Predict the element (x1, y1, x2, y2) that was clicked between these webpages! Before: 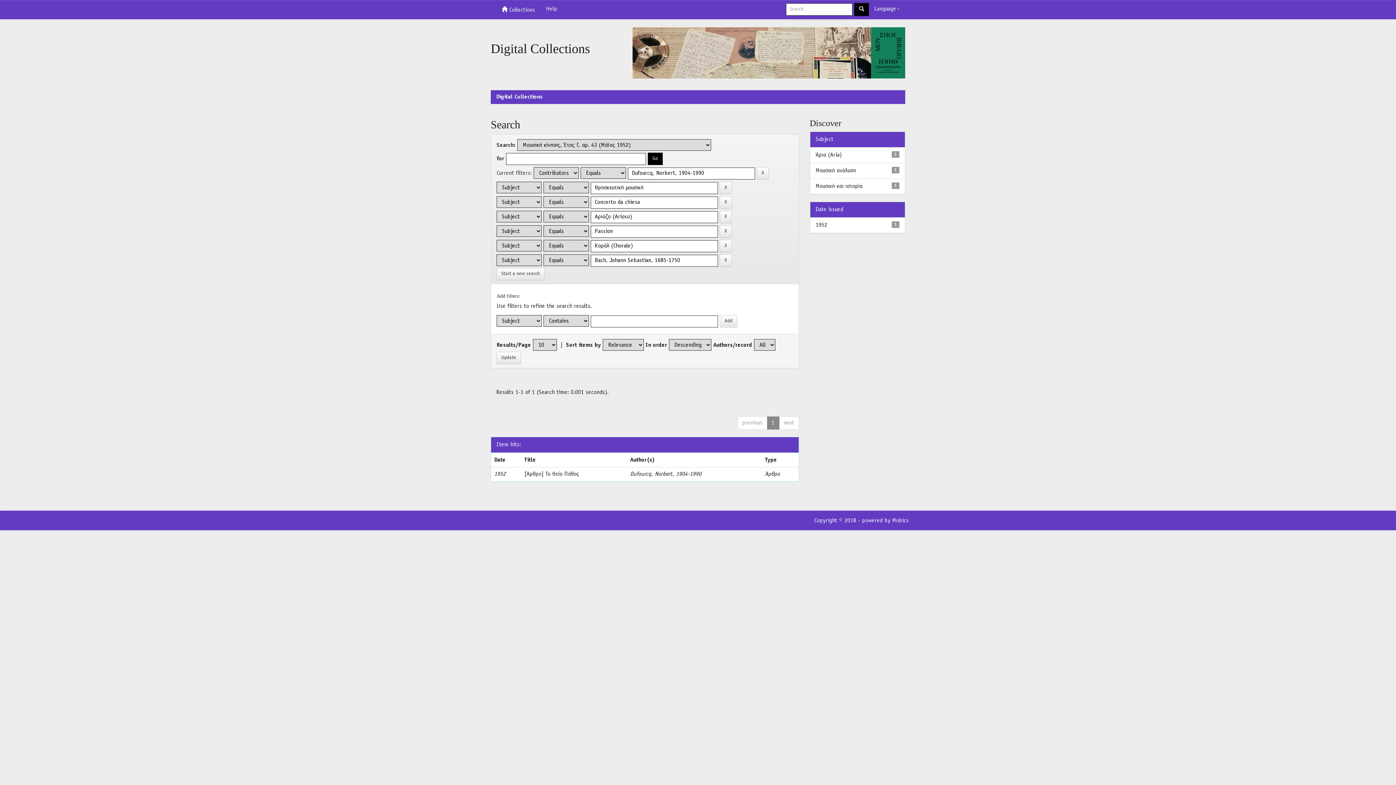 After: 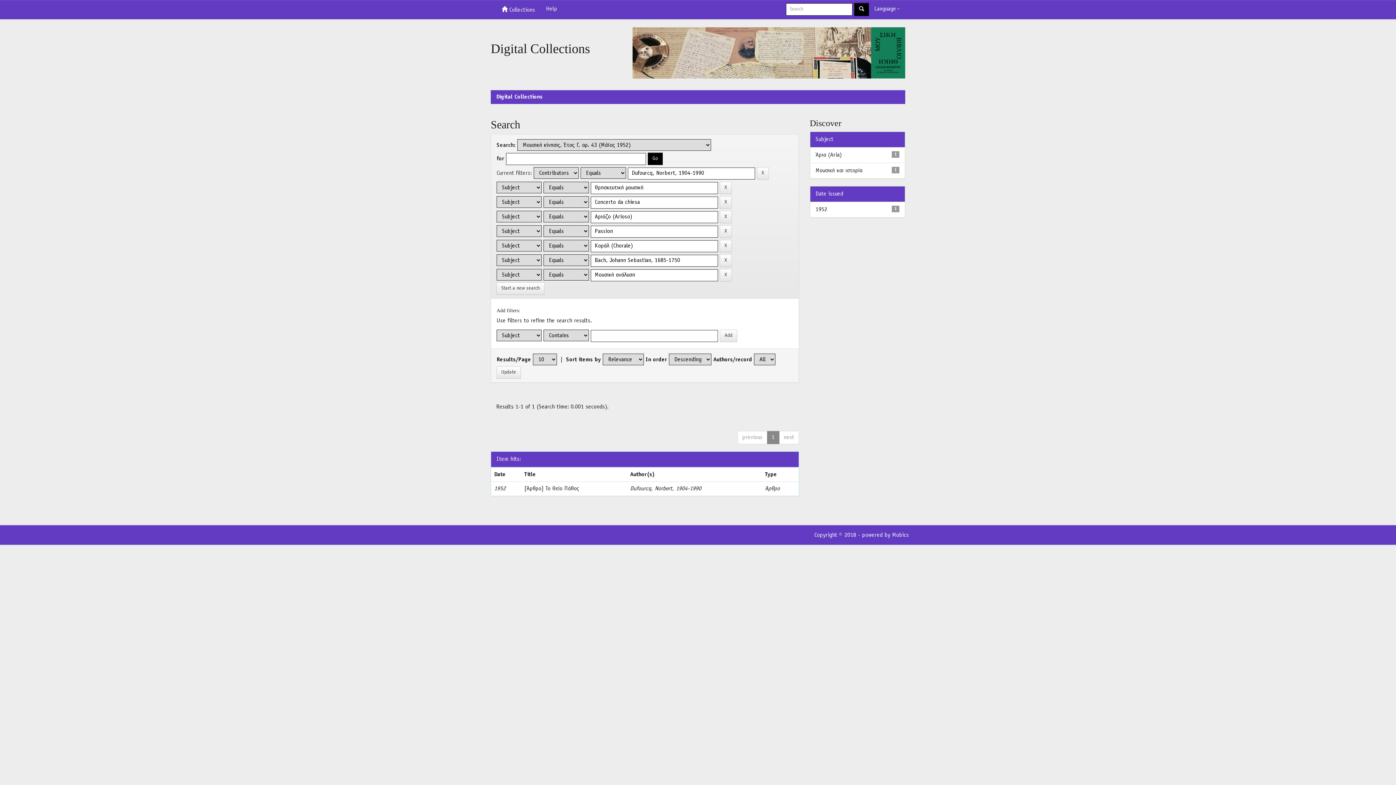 Action: label: Μουσική ανάλυση bbox: (815, 167, 856, 173)